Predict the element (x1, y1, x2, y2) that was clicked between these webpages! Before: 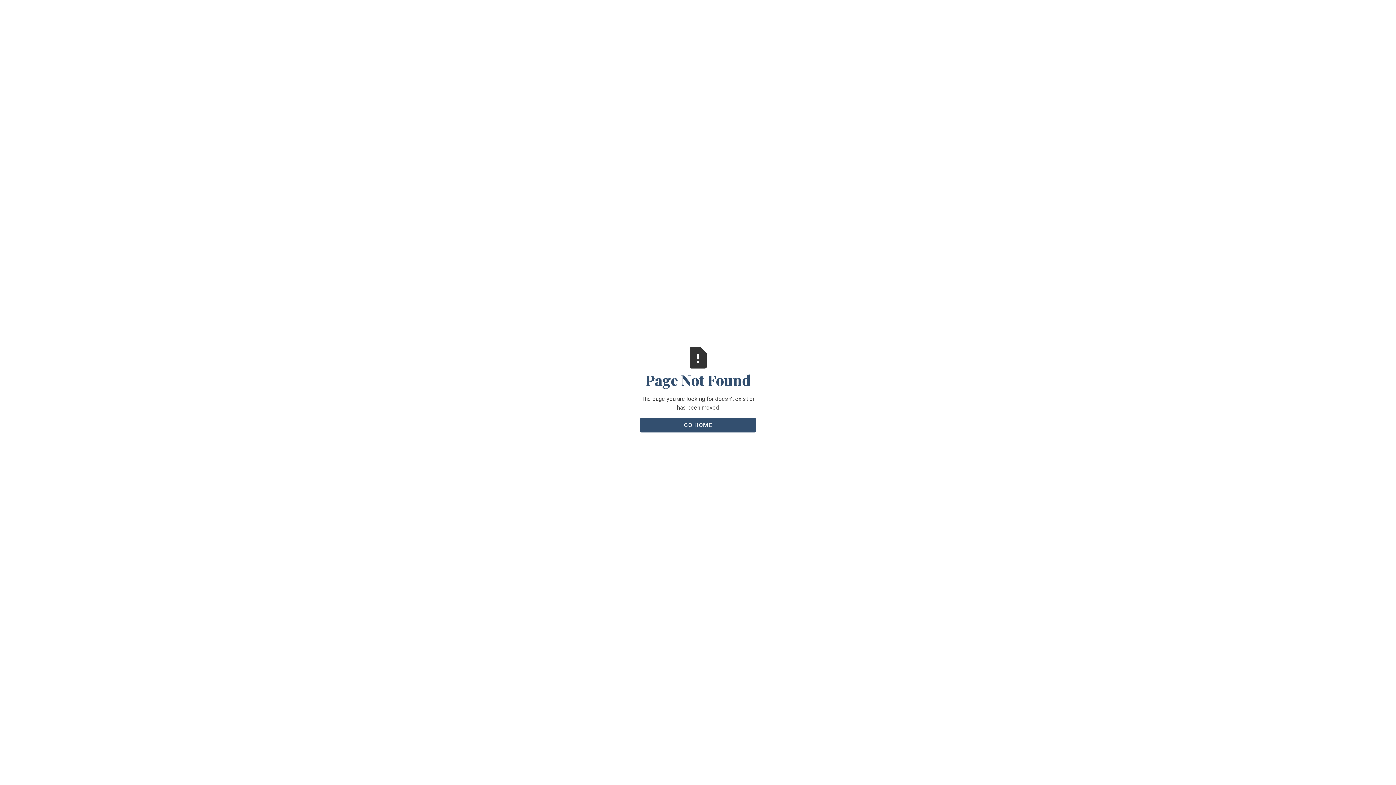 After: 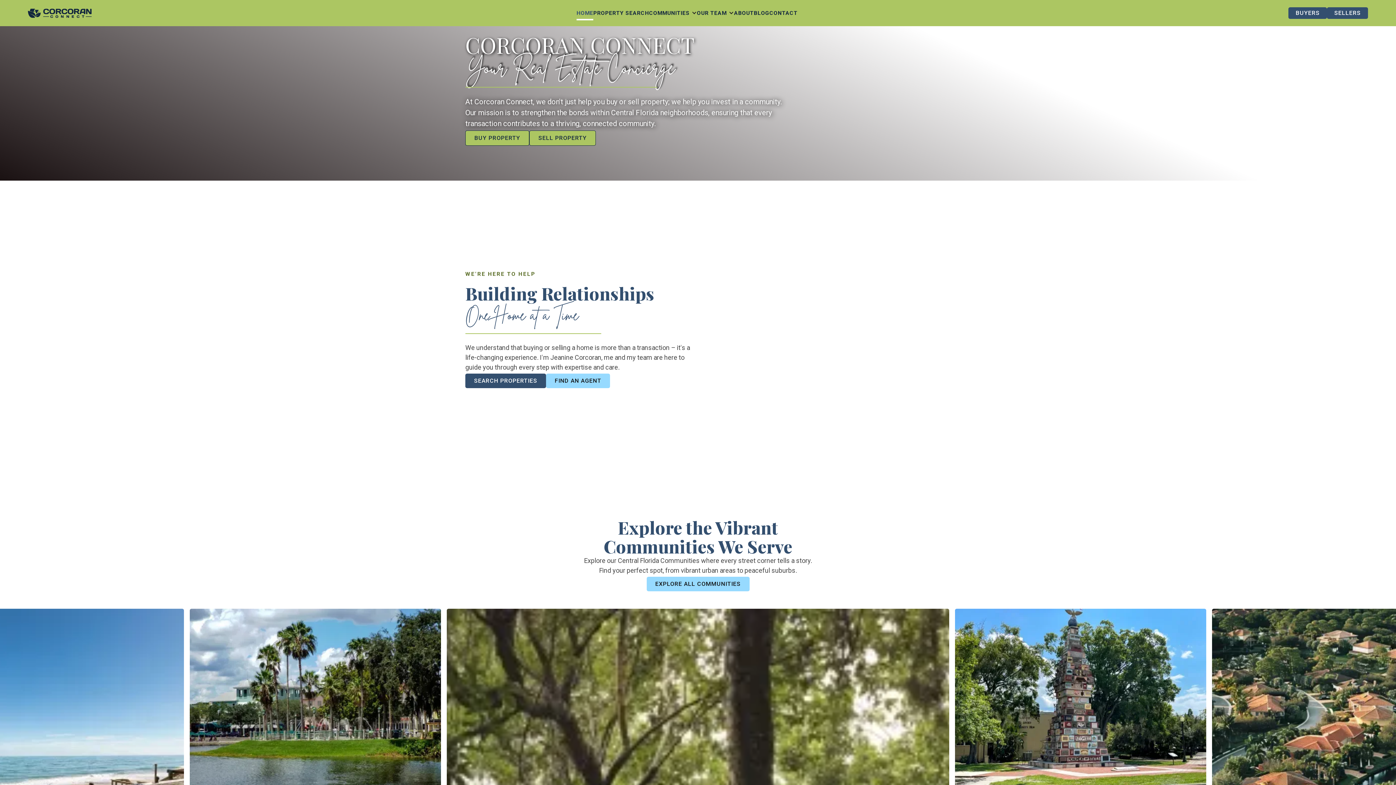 Action: label: GO HOME bbox: (640, 418, 756, 432)